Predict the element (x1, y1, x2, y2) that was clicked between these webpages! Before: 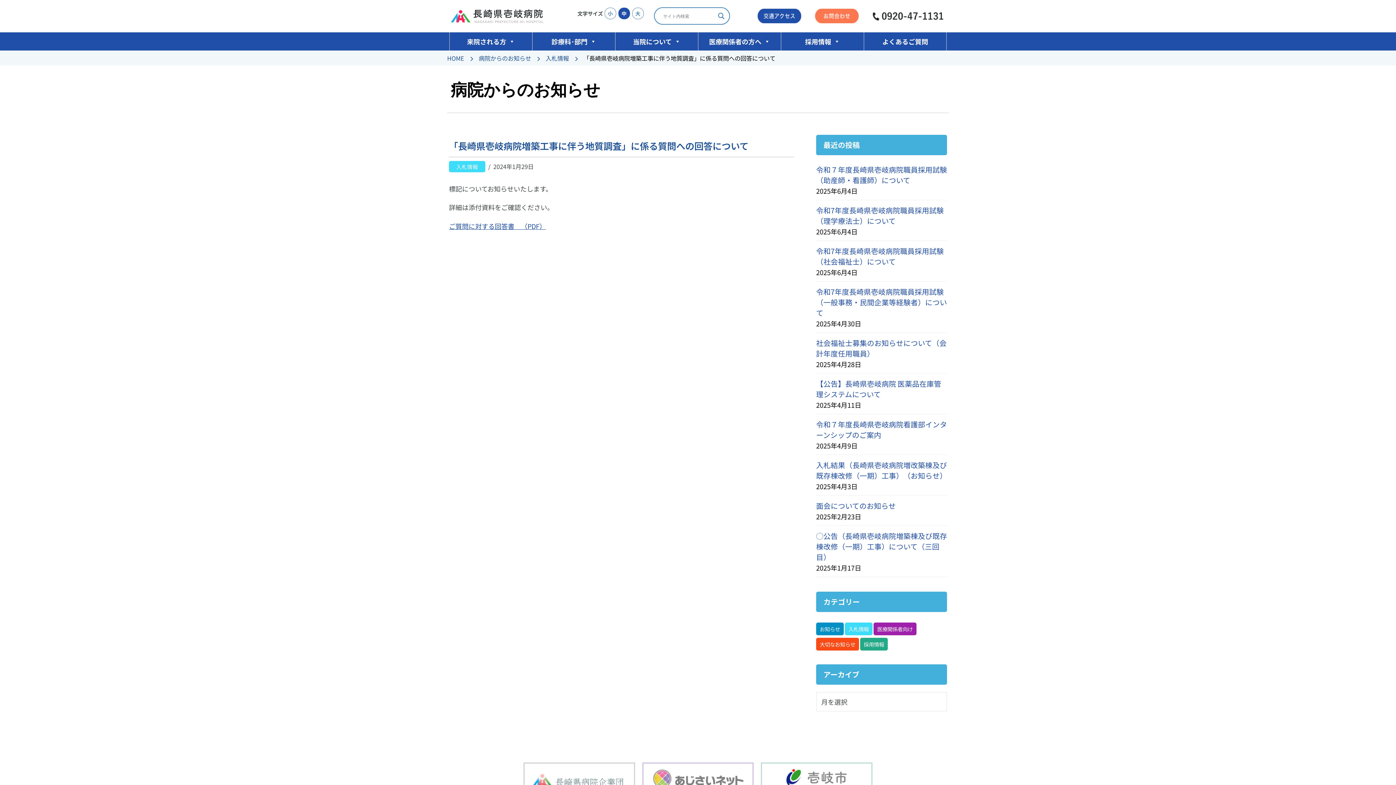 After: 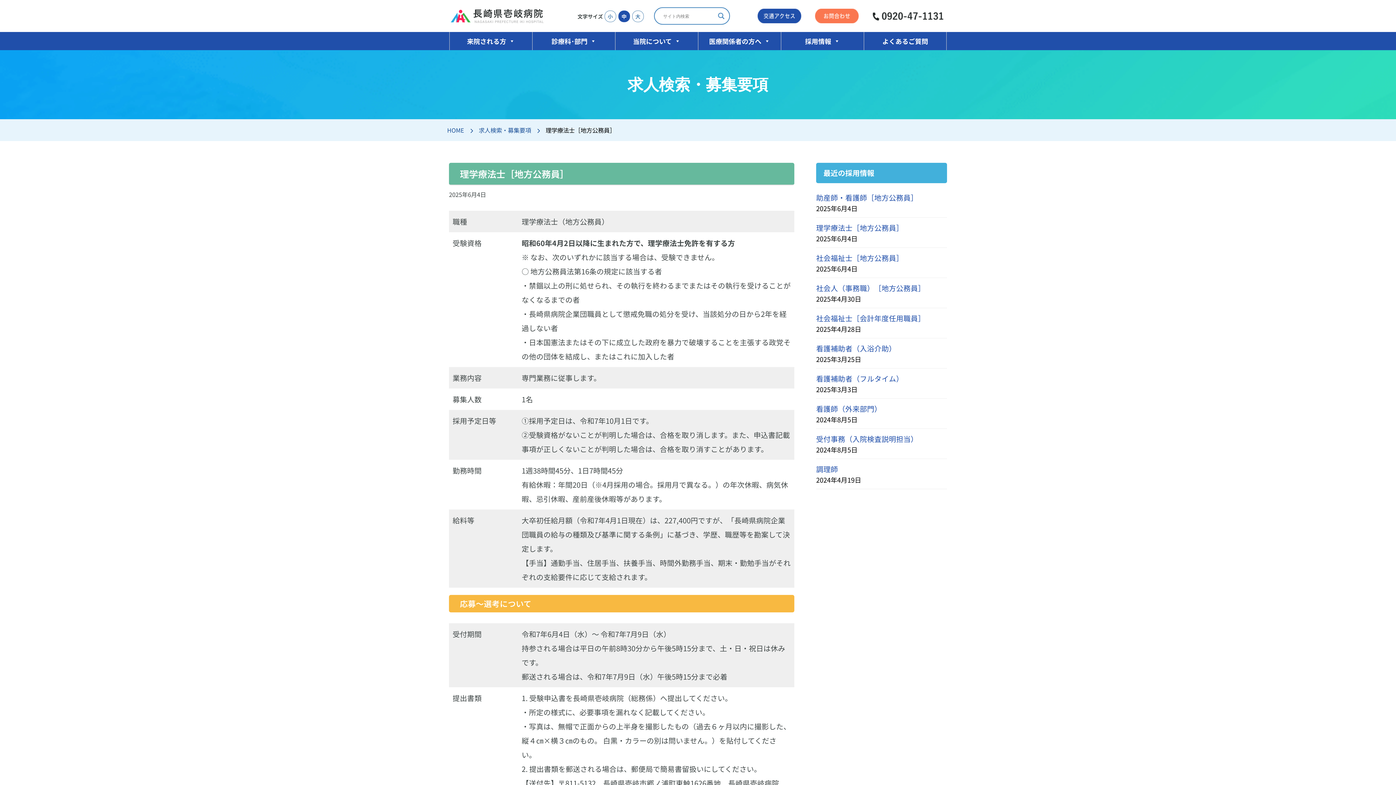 Action: label: 令和7年度長崎県壱岐病院職員採用試験（理学療法士）について bbox: (816, 205, 944, 226)